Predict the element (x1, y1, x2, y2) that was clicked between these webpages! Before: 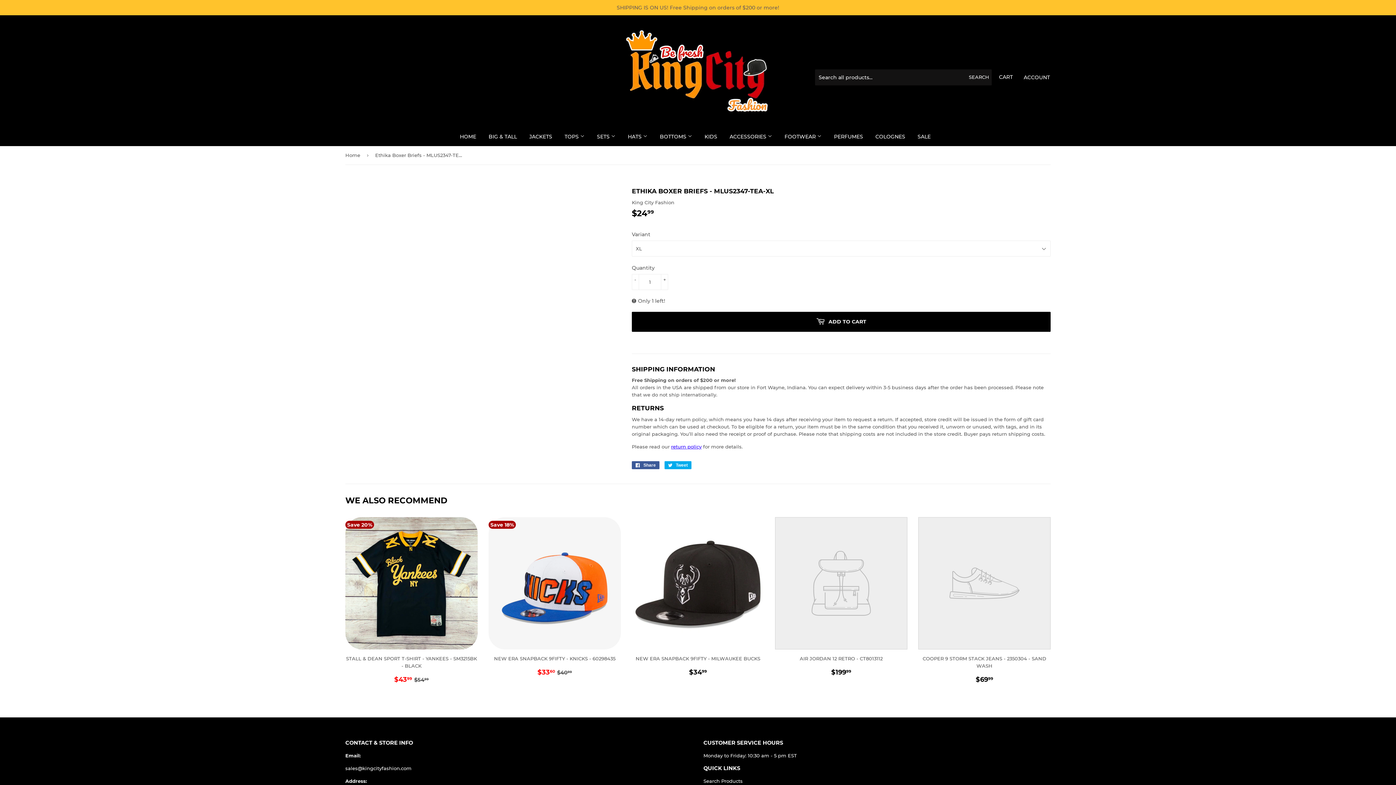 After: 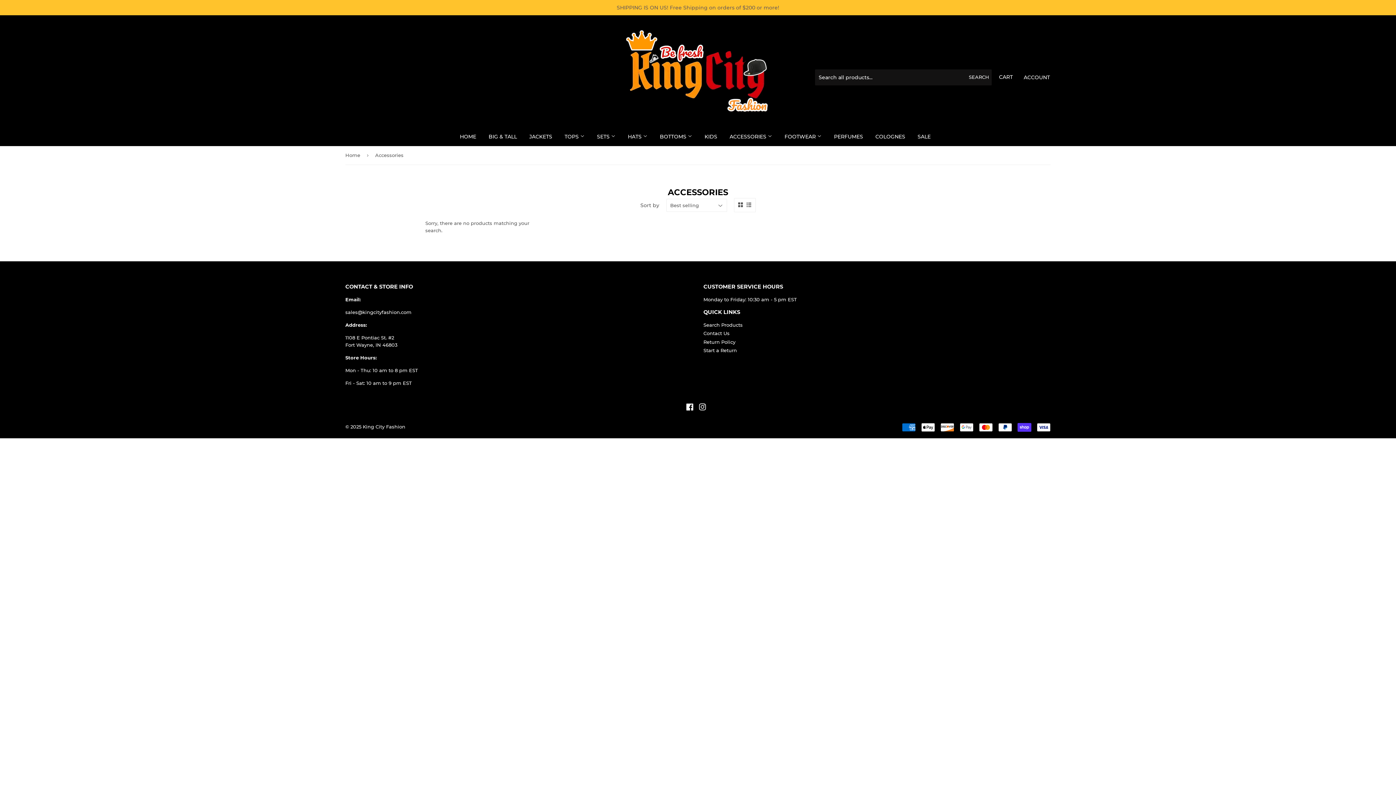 Action: label: ACCESSORIES  bbox: (724, 127, 777, 146)